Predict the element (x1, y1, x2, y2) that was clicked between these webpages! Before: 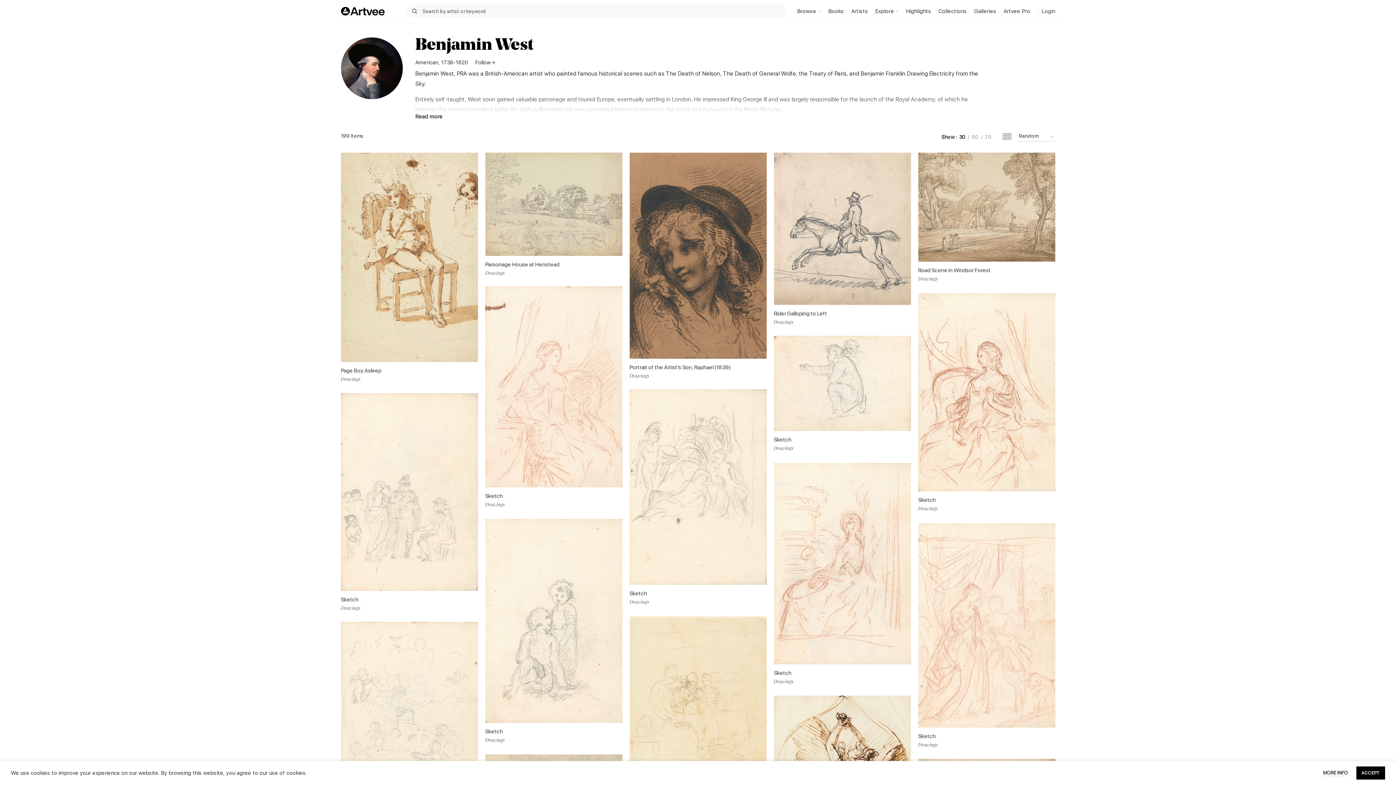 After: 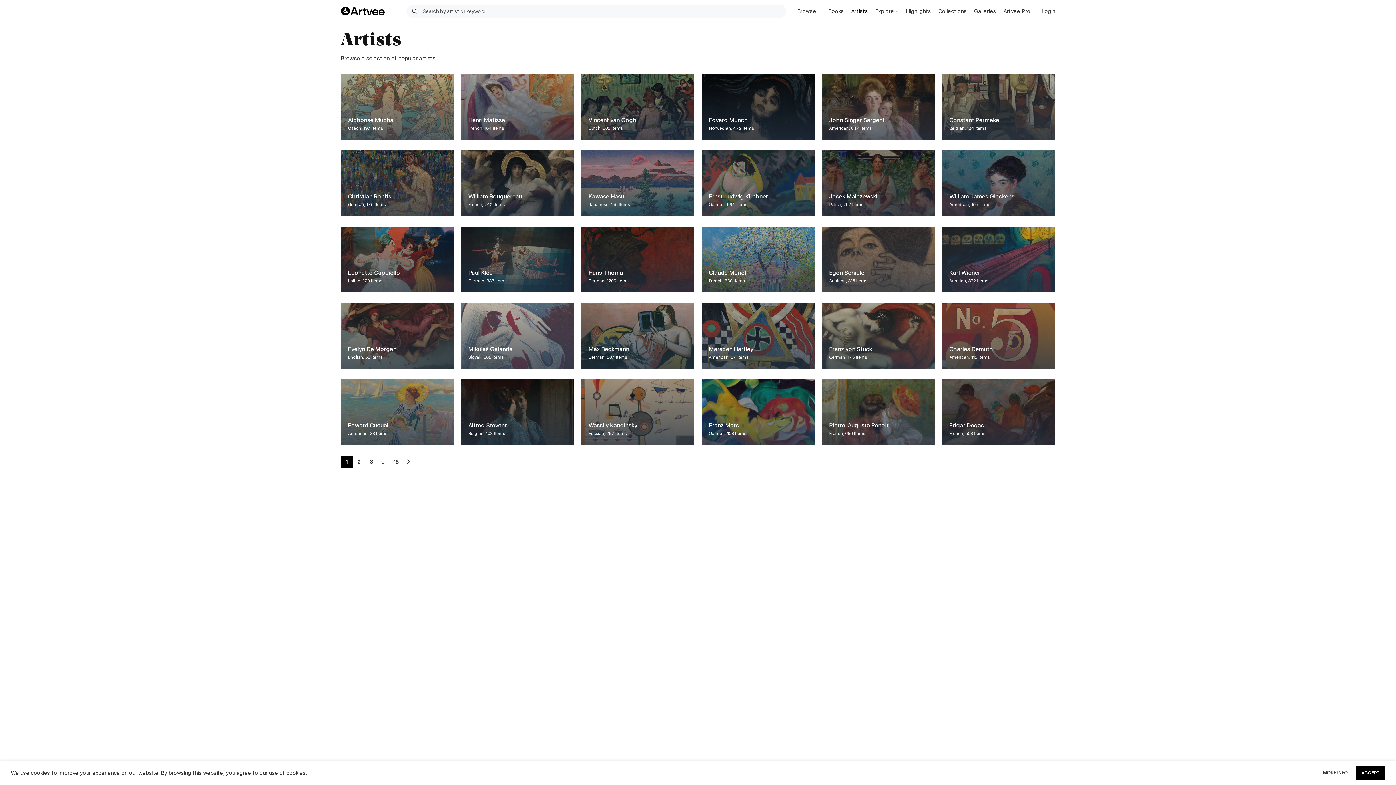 Action: bbox: (847, 4, 871, 18) label: Artists